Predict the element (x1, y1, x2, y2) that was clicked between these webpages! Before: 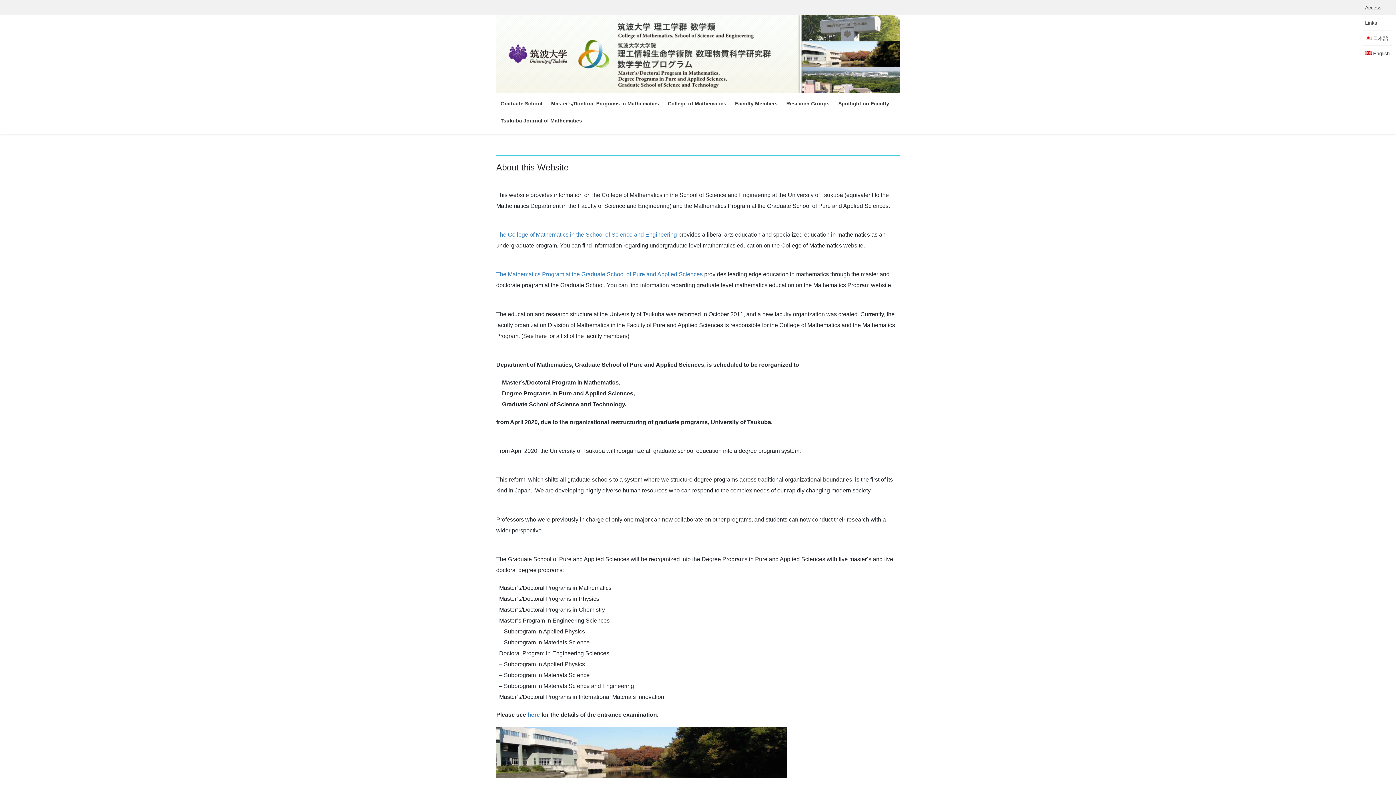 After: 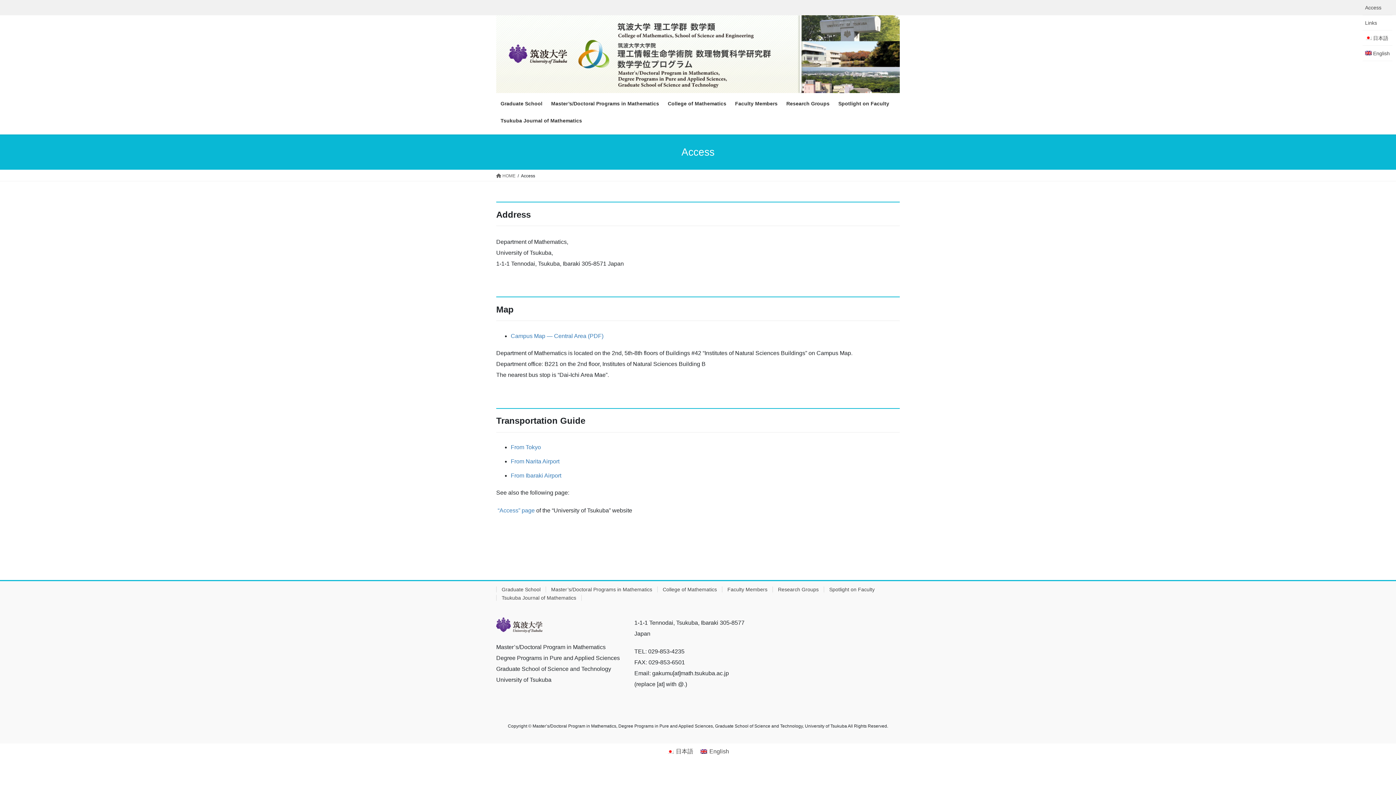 Action: bbox: (1362, 0, 1392, 15) label: Access